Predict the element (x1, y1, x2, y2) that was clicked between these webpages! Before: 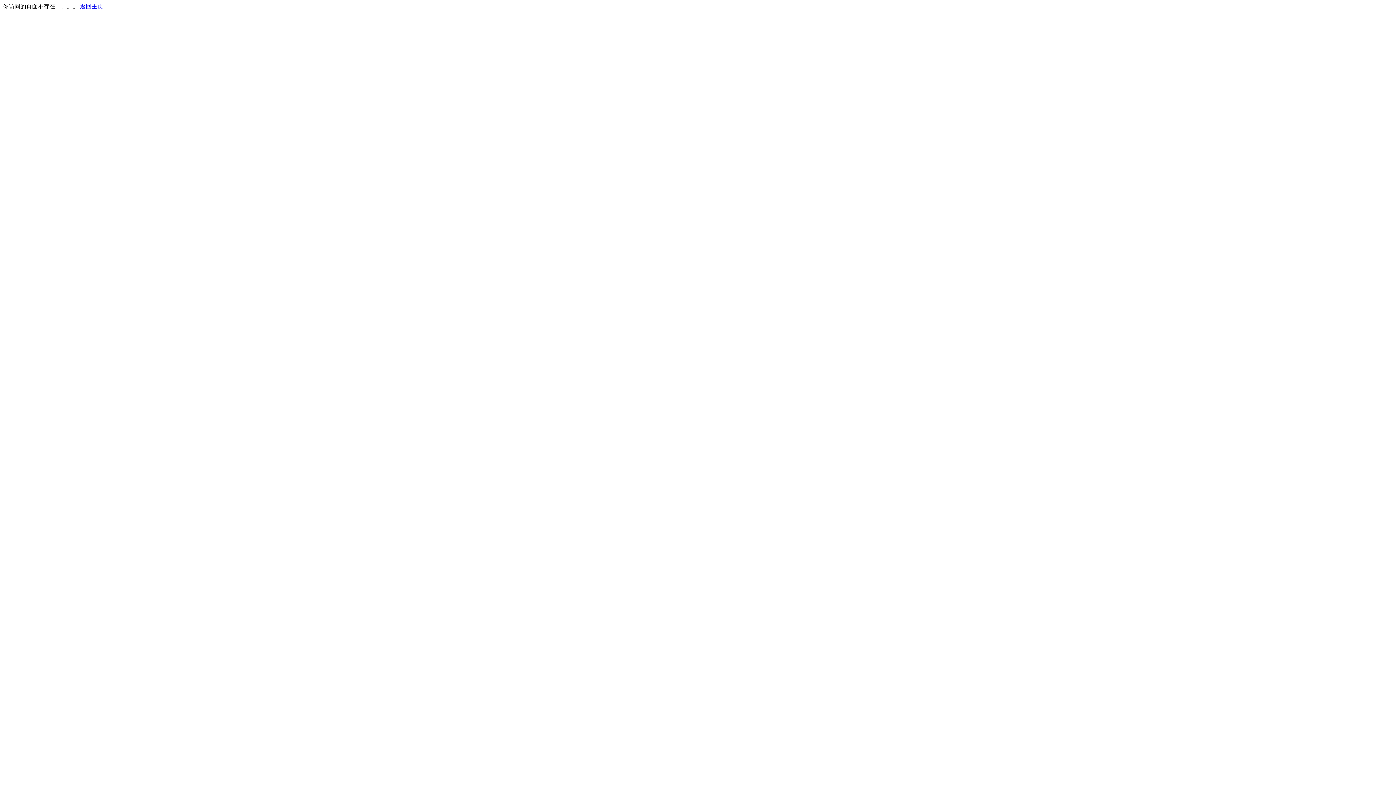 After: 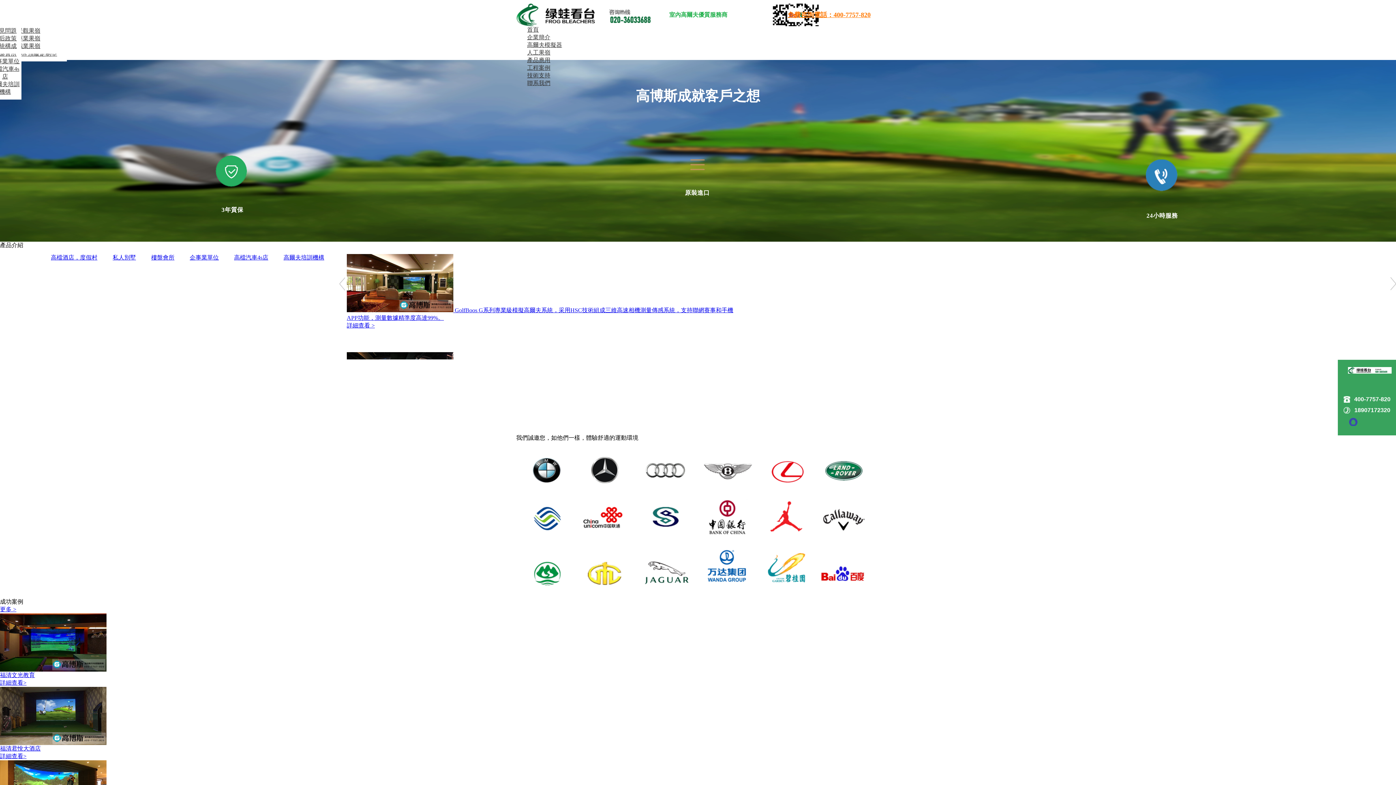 Action: bbox: (80, 3, 103, 9) label: 返回主页